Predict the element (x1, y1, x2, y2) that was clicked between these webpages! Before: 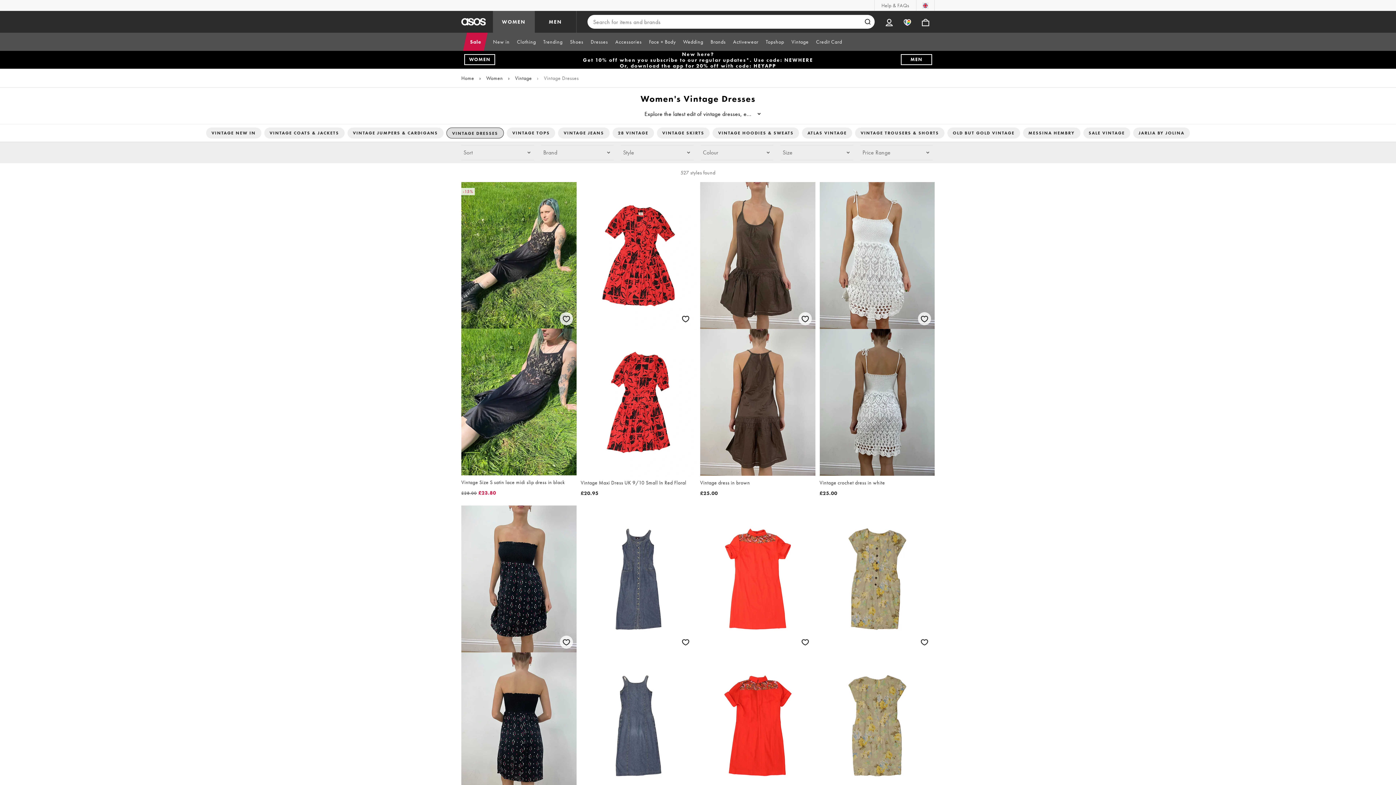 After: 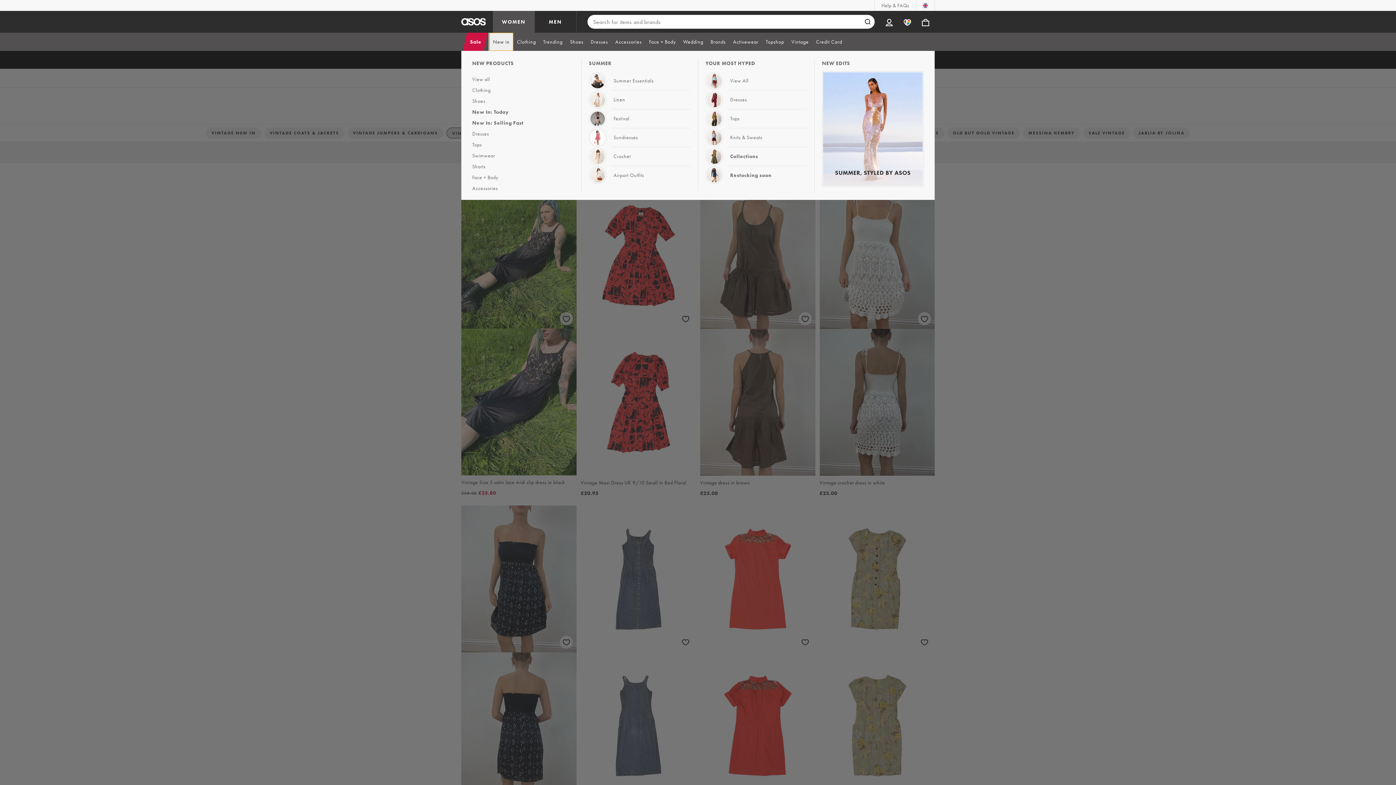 Action: label: New in bbox: (489, 32, 513, 50)